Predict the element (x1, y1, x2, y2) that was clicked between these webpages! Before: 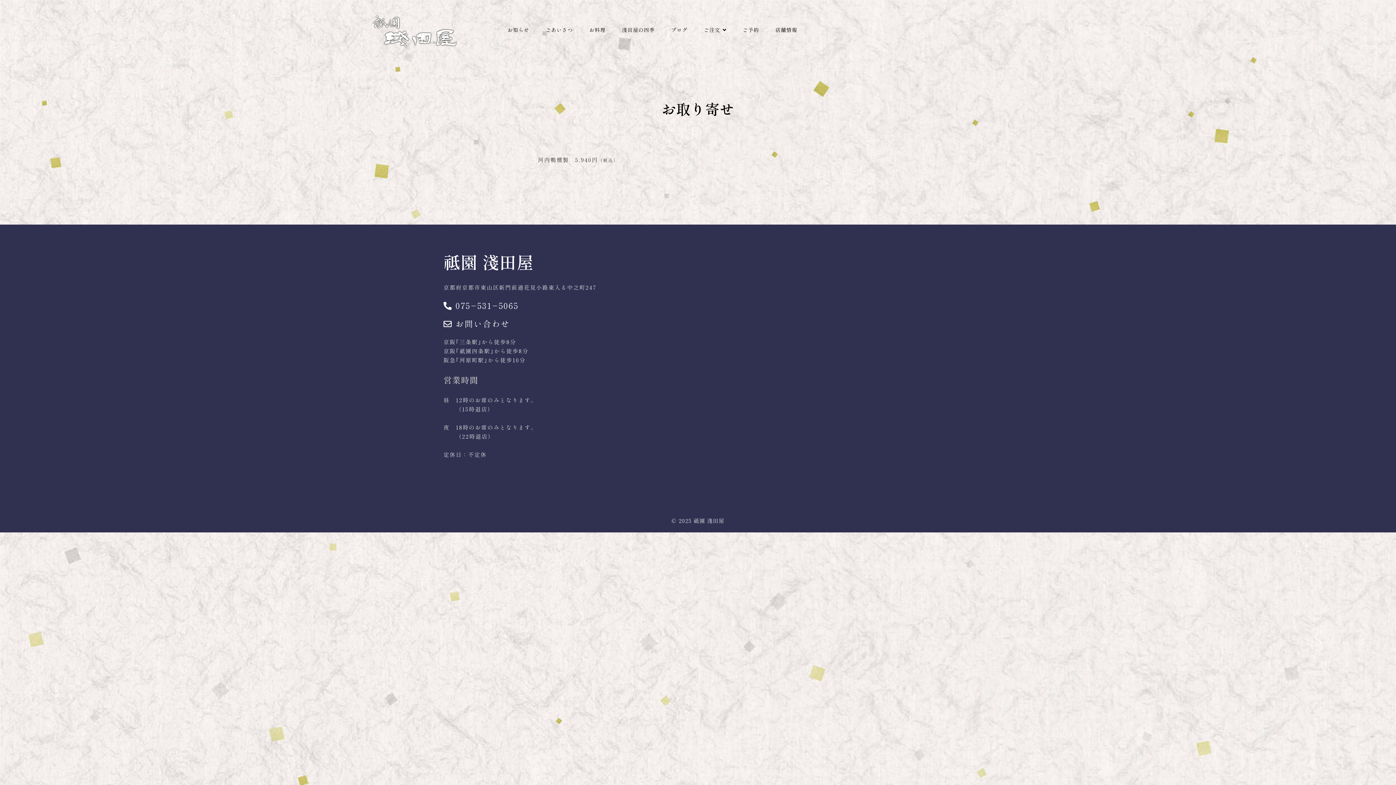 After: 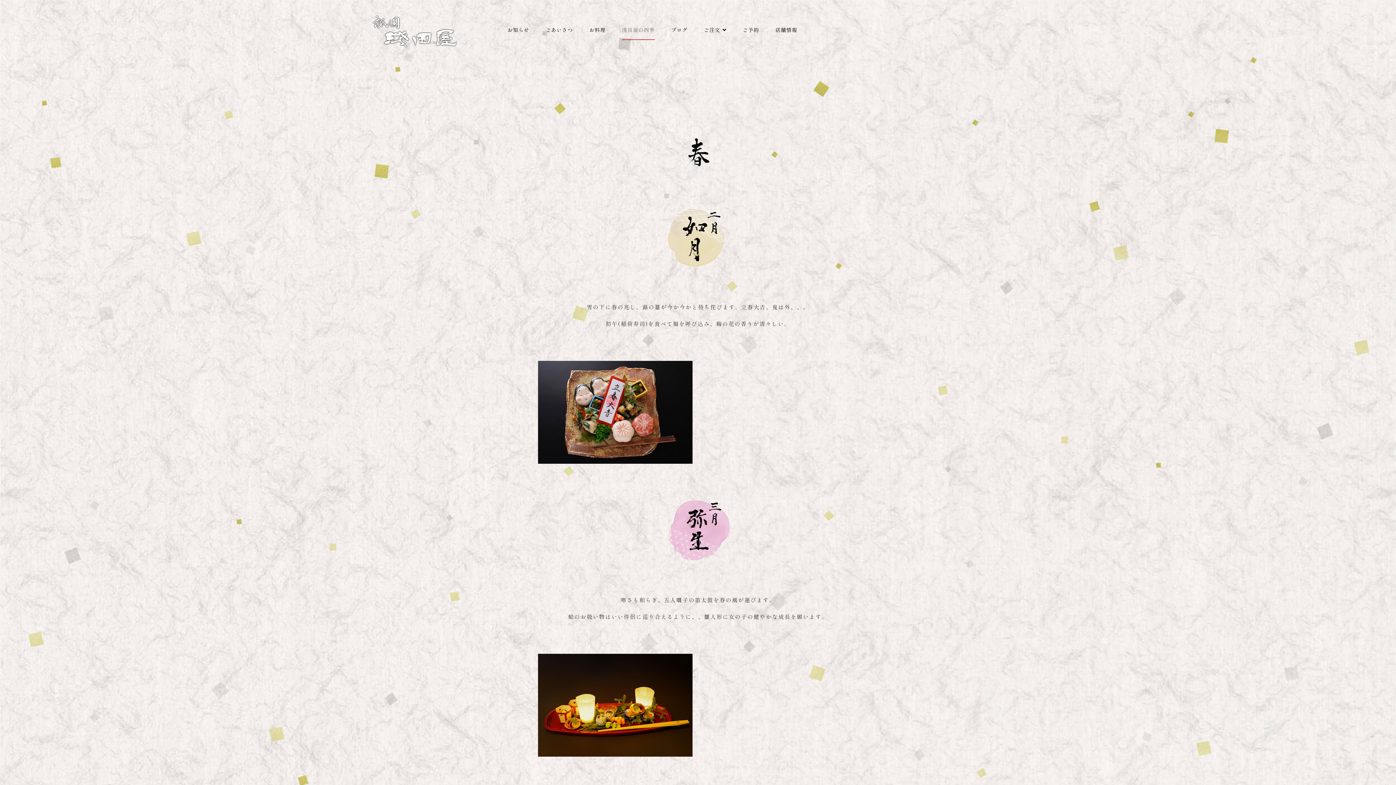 Action: label: 淺田屋の四季 bbox: (614, 19, 662, 40)